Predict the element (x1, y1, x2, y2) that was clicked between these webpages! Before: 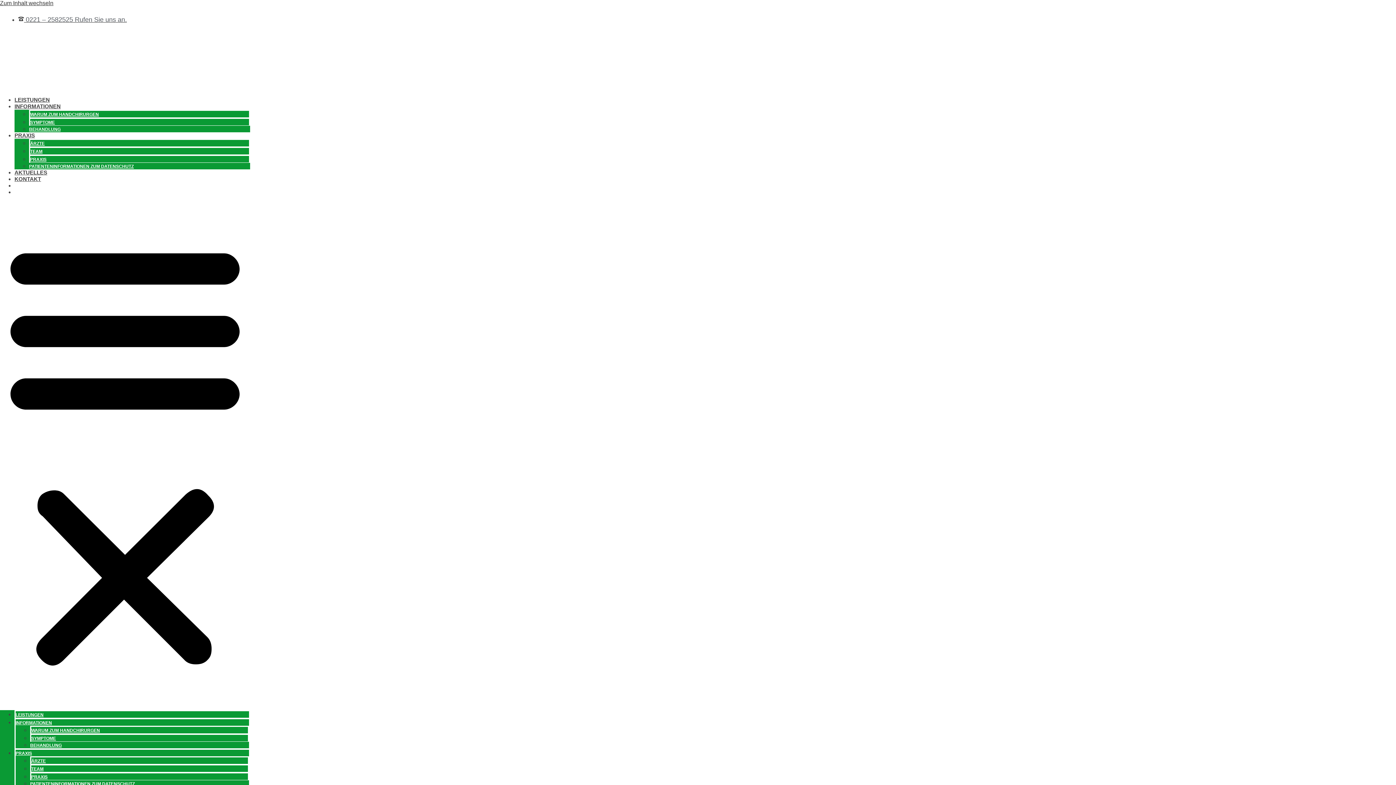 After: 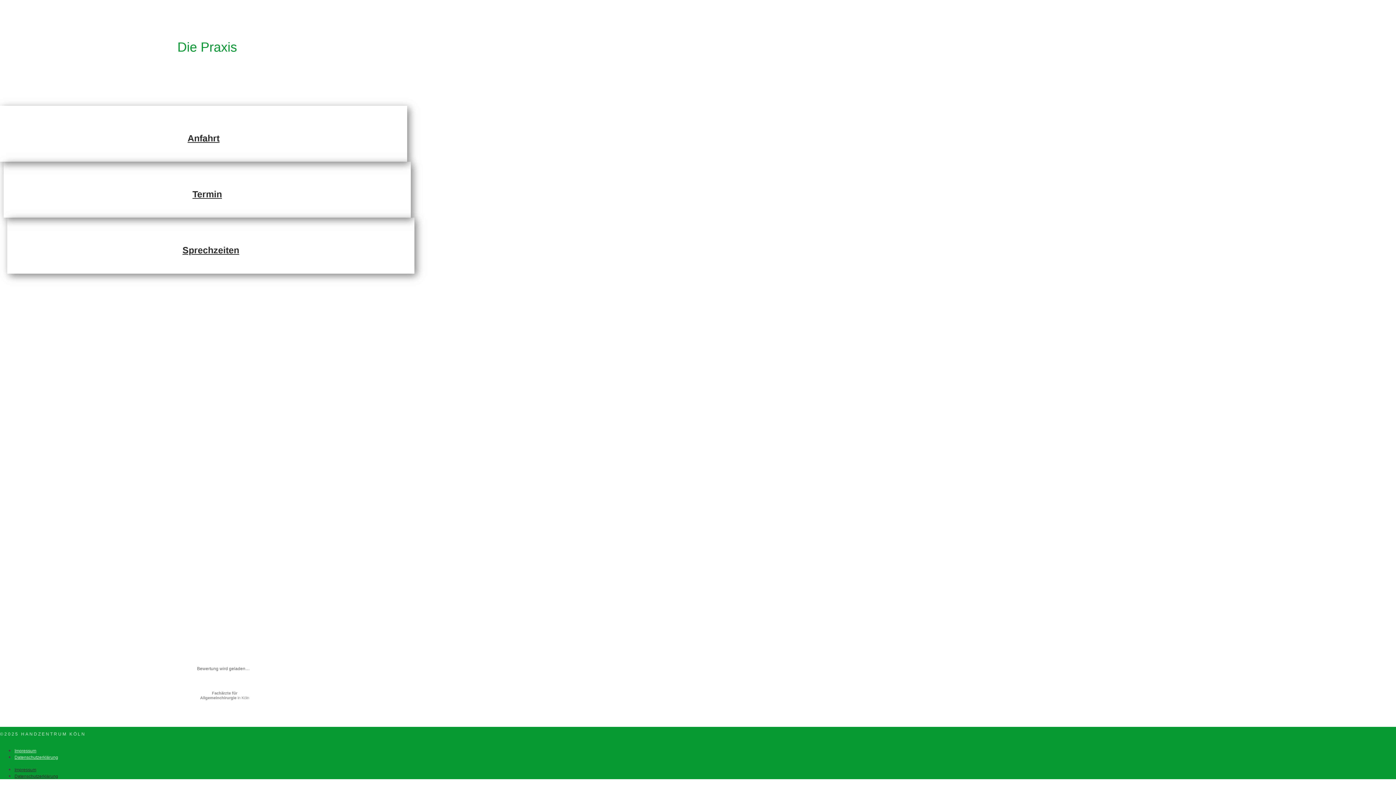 Action: bbox: (30, 157, 46, 162) label: PRAXIS